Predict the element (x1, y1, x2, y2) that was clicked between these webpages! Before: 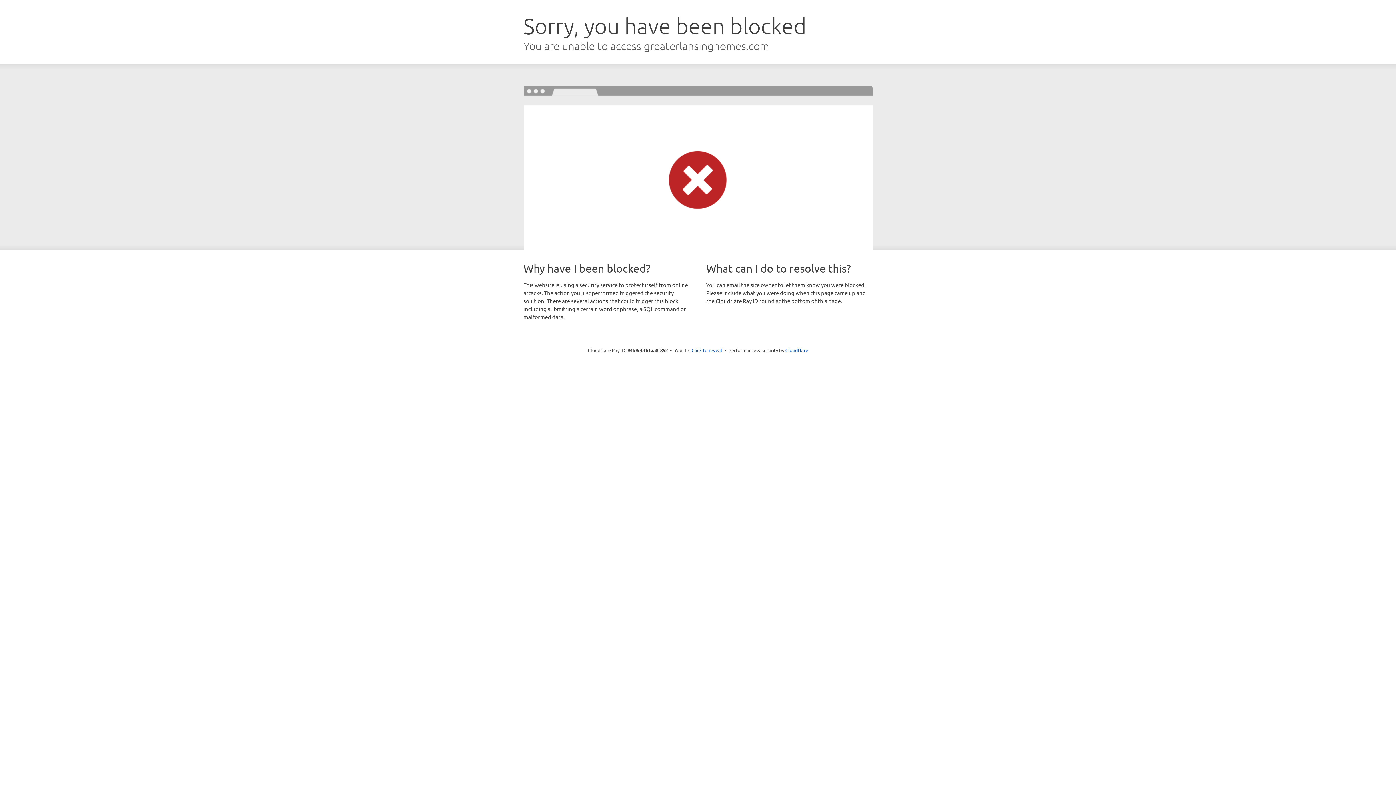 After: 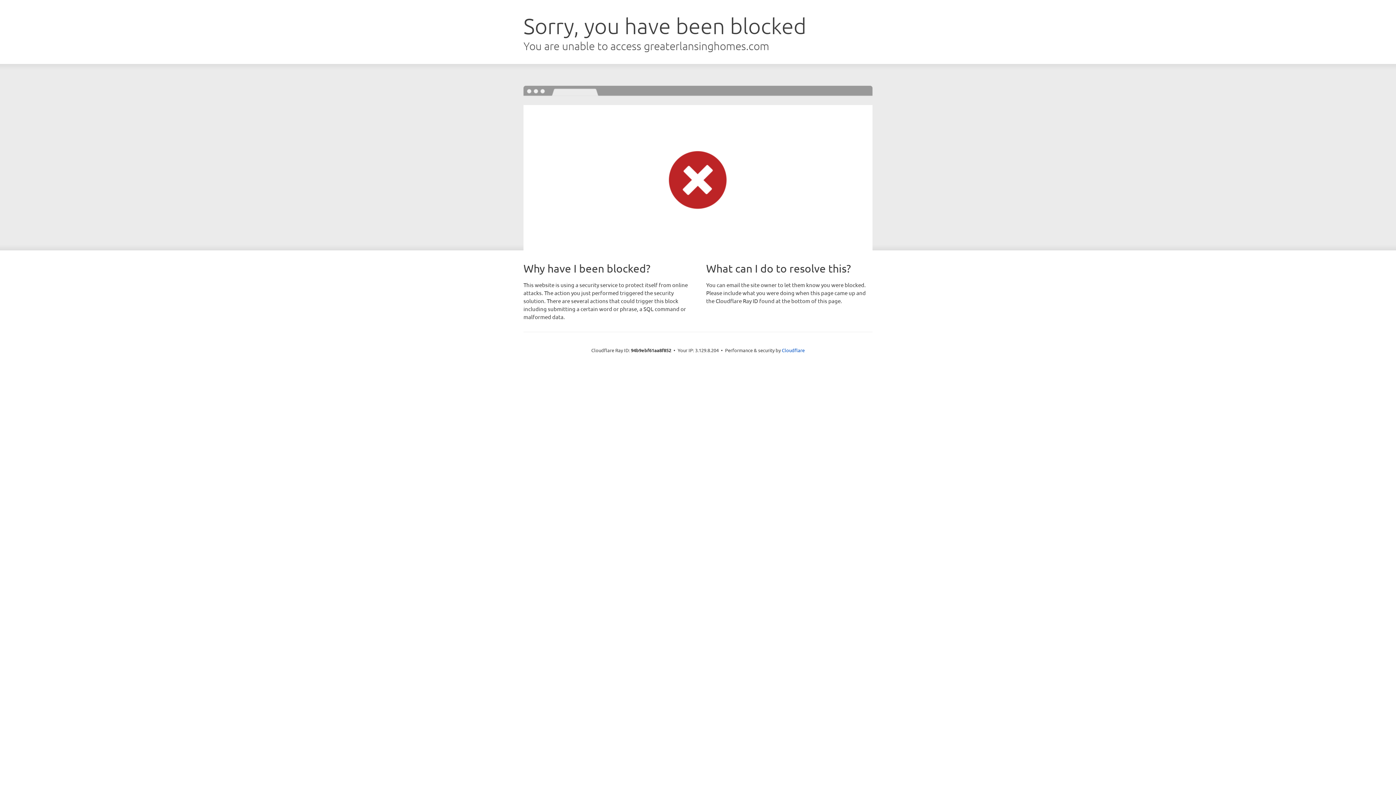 Action: label: Click to reveal bbox: (691, 346, 722, 353)